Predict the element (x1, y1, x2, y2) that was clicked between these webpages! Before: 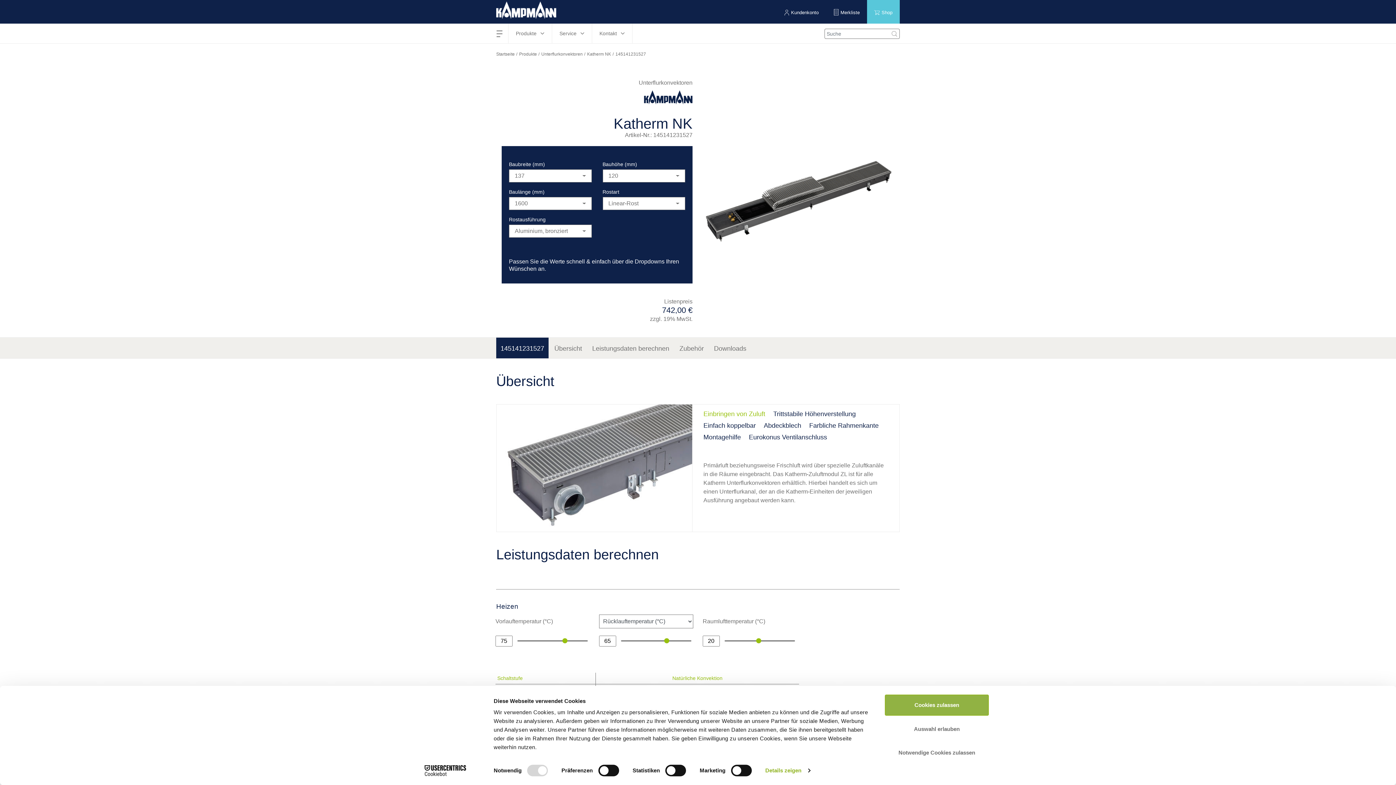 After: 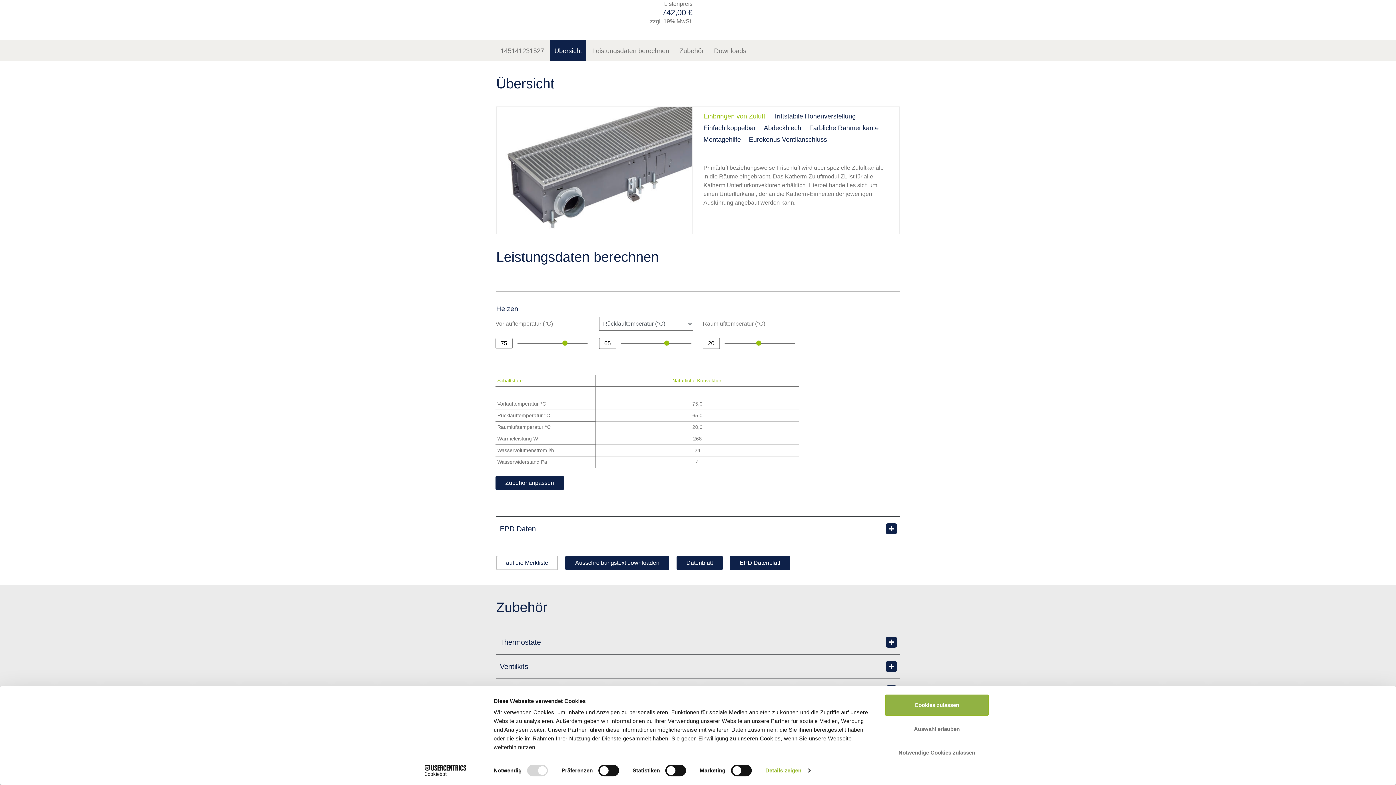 Action: label: Übersicht bbox: (550, 337, 586, 358)